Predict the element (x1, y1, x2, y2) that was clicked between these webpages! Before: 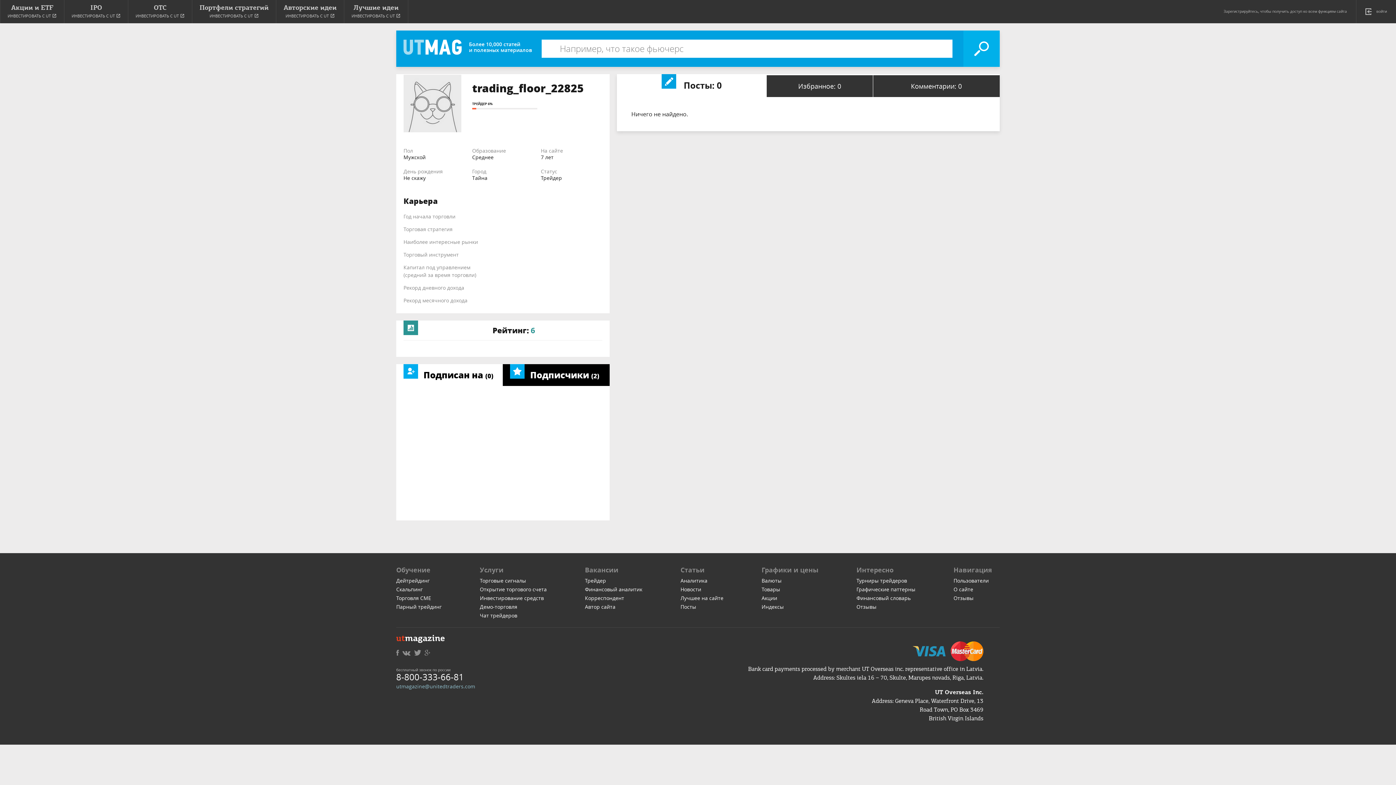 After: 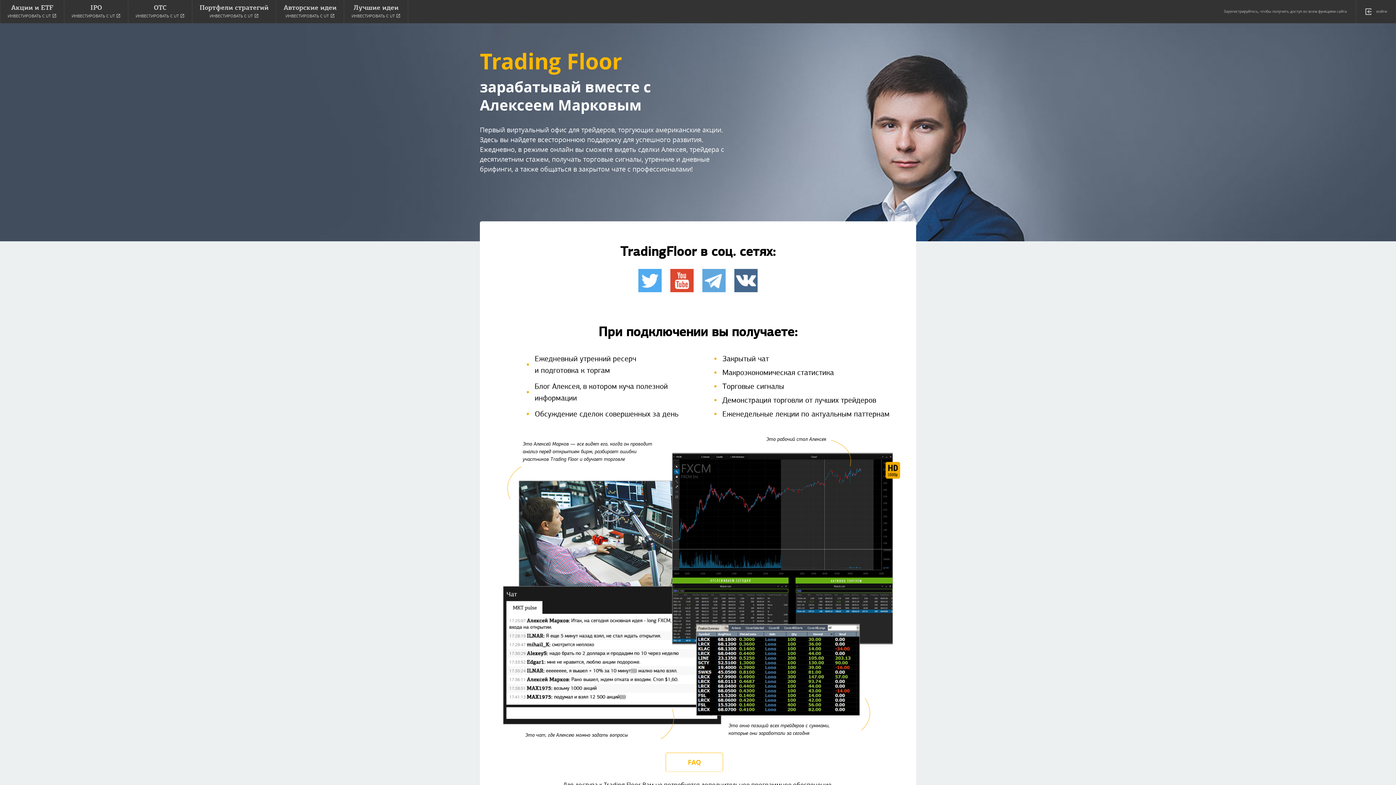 Action: label: Торговые сигналы bbox: (480, 577, 526, 584)